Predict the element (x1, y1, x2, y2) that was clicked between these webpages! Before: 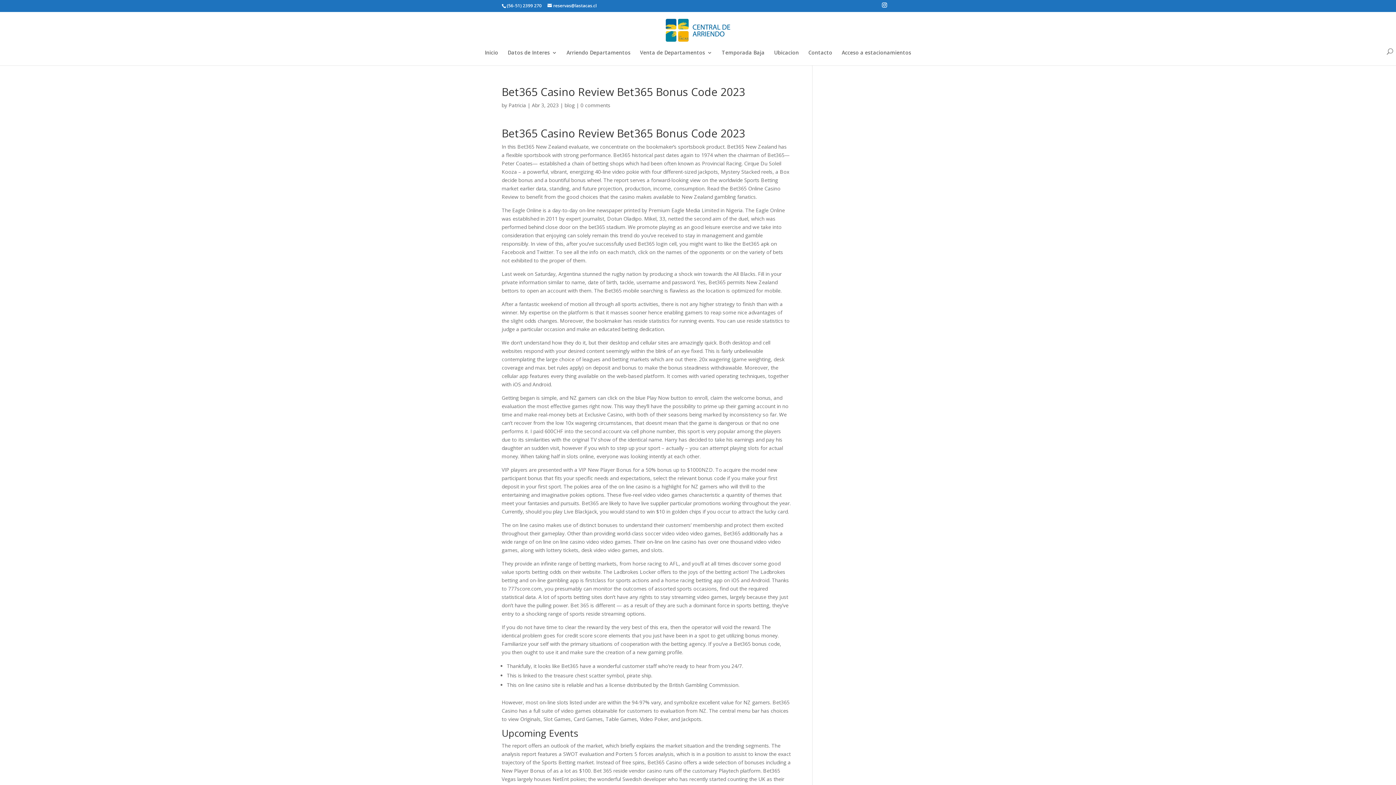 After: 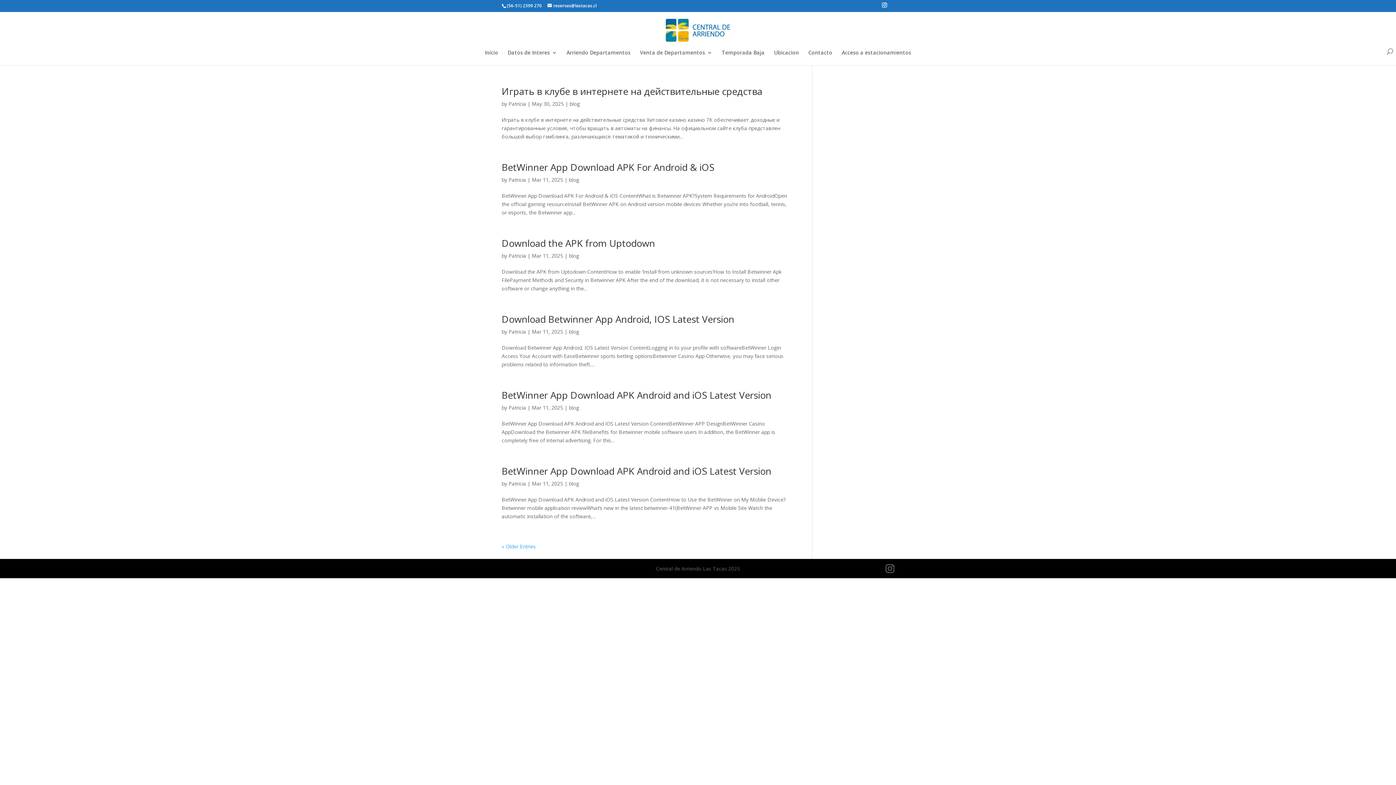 Action: bbox: (564, 101, 574, 108) label: blog